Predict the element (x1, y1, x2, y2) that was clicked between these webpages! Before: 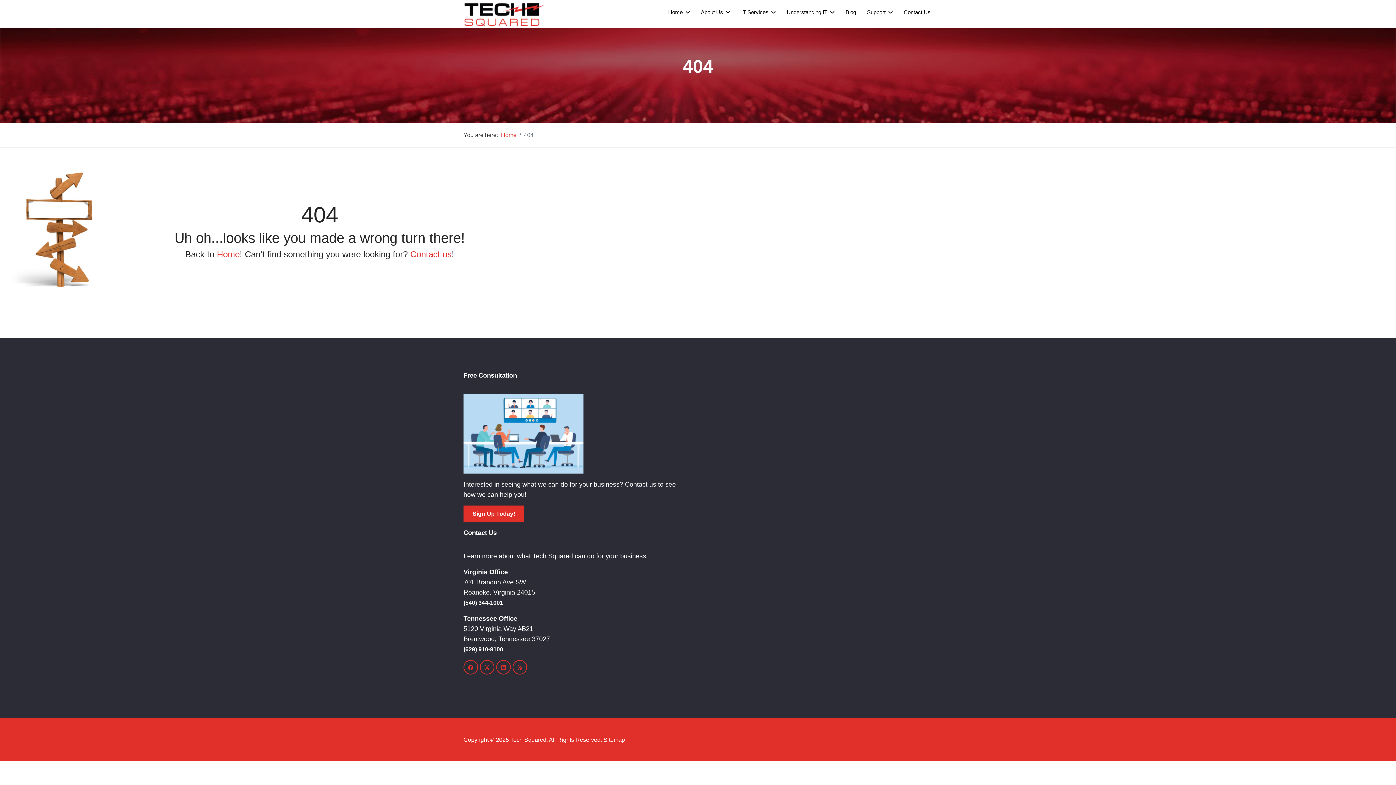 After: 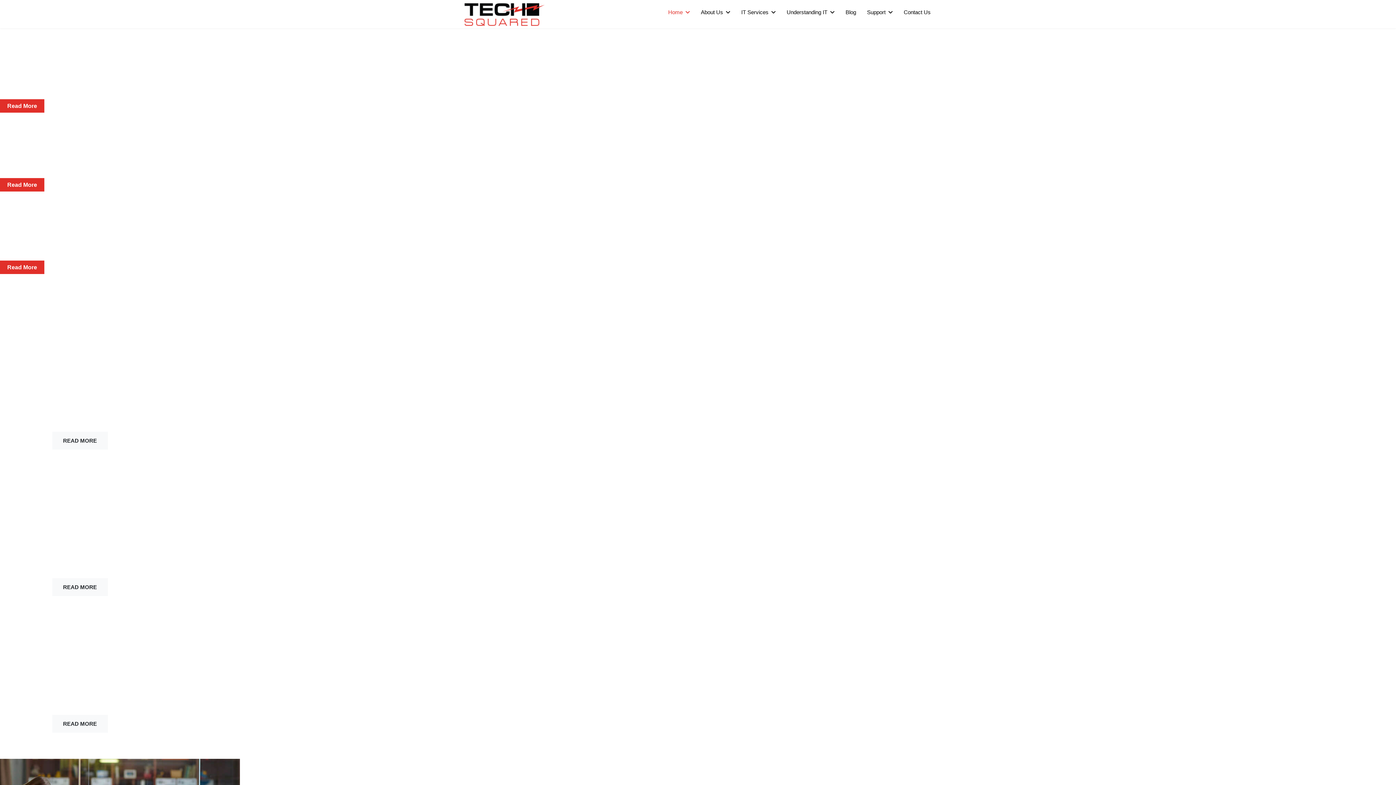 Action: label: Home bbox: (216, 249, 239, 259)